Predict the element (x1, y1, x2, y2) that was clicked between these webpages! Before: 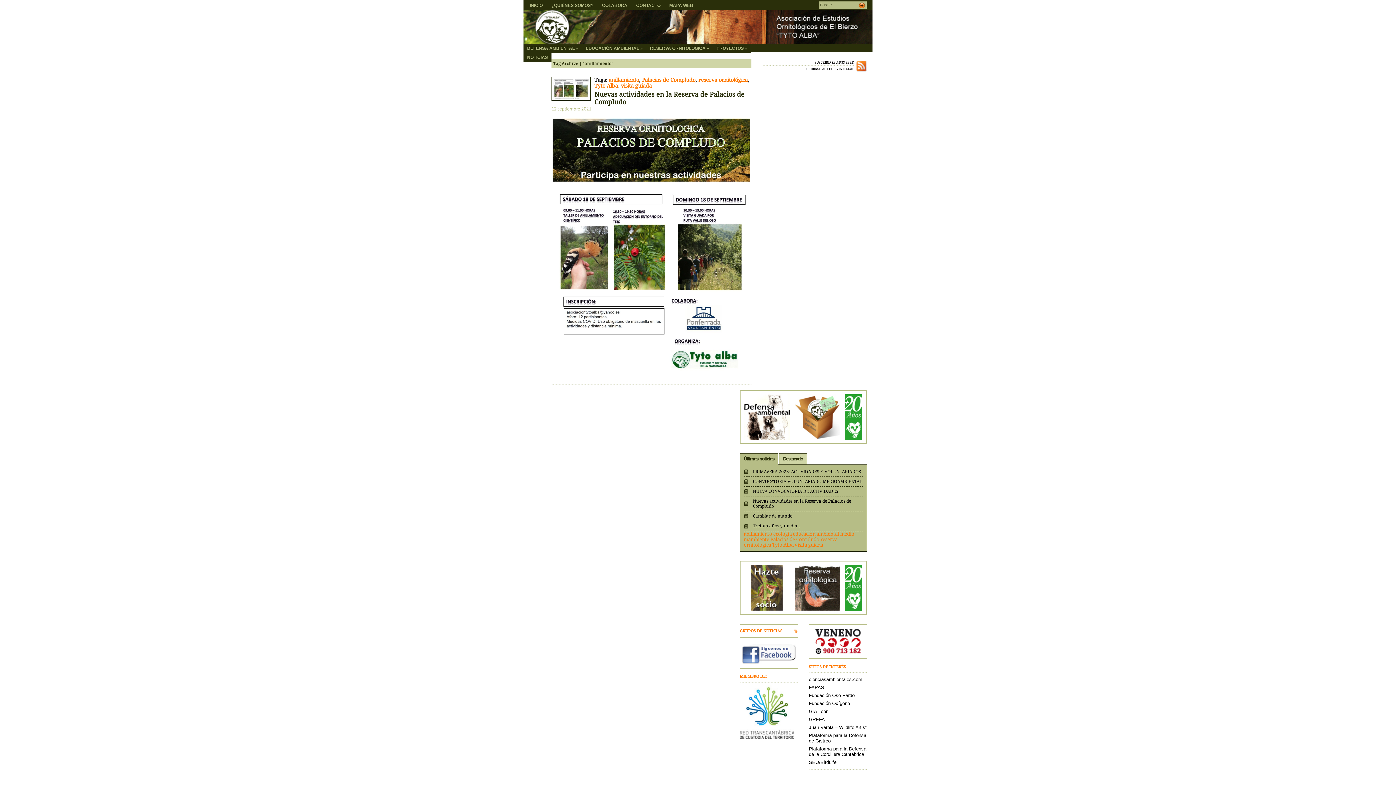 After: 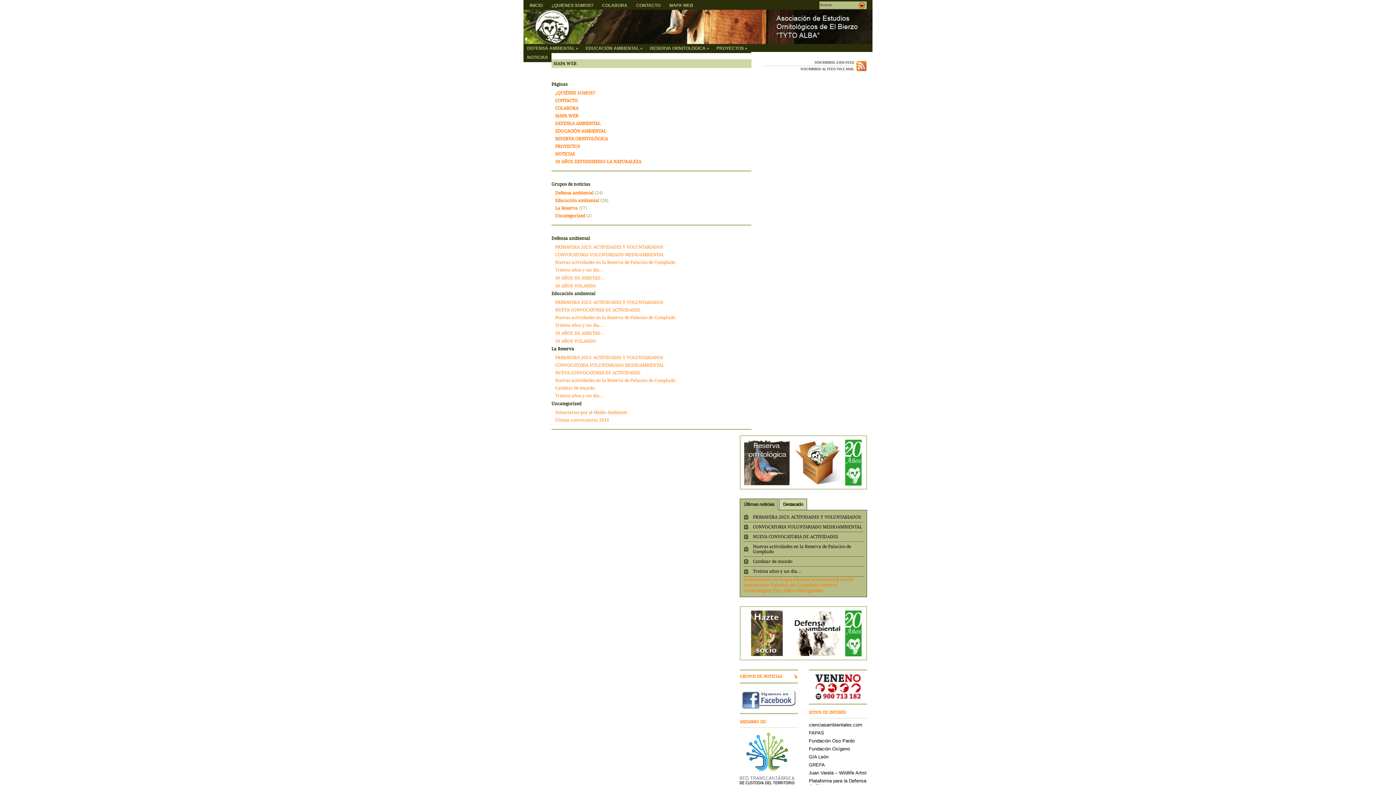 Action: bbox: (669, 2, 693, 12) label: MAPA WEB